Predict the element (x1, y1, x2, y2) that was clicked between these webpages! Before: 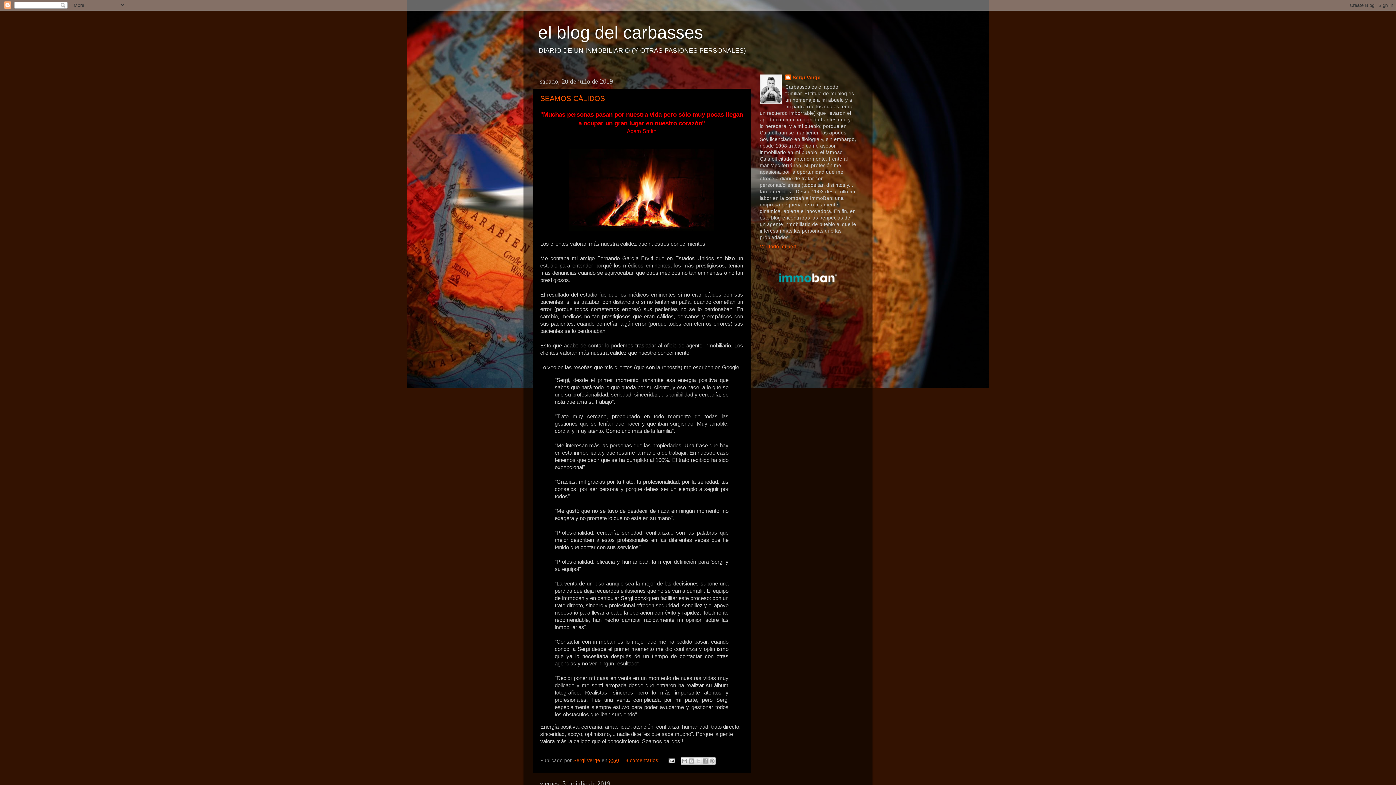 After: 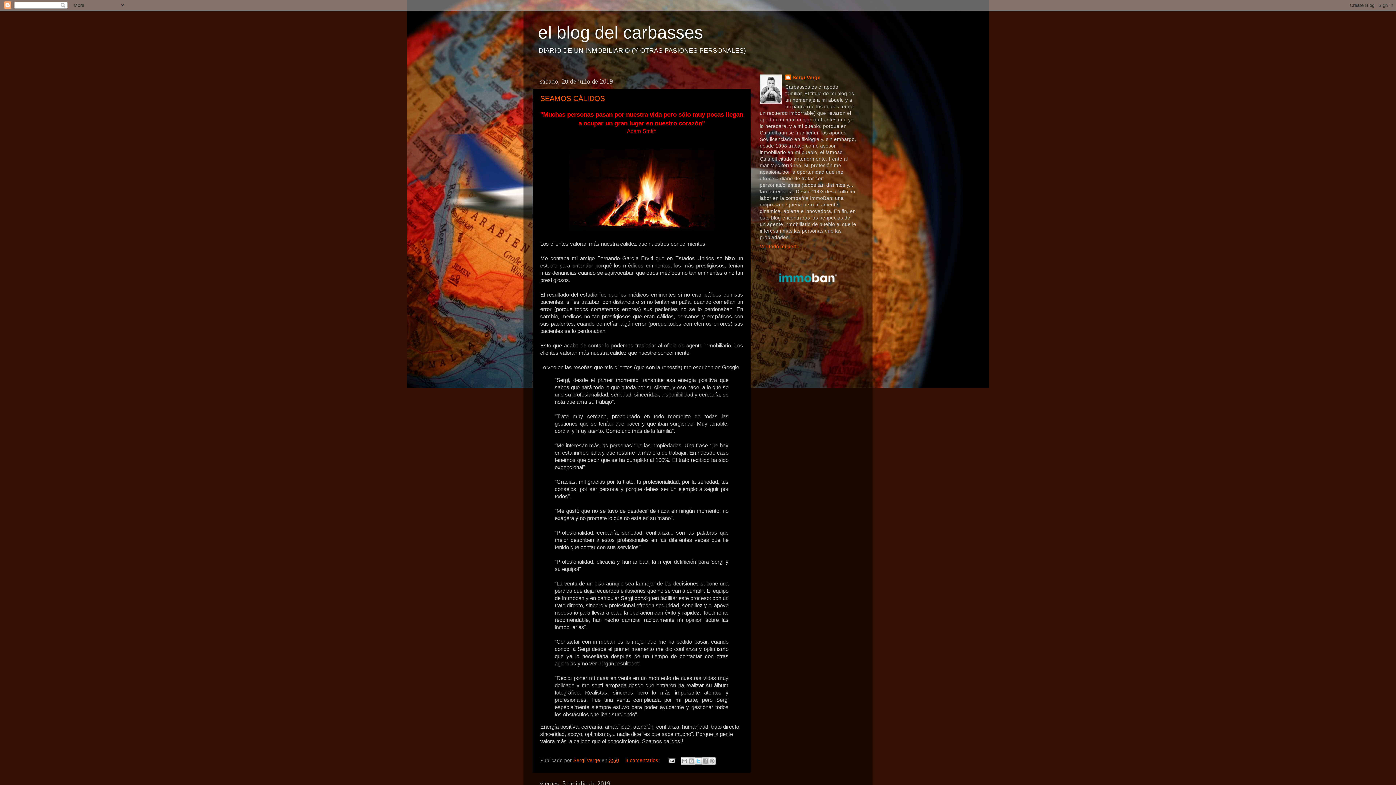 Action: bbox: (695, 757, 702, 765) label: Compartir en X